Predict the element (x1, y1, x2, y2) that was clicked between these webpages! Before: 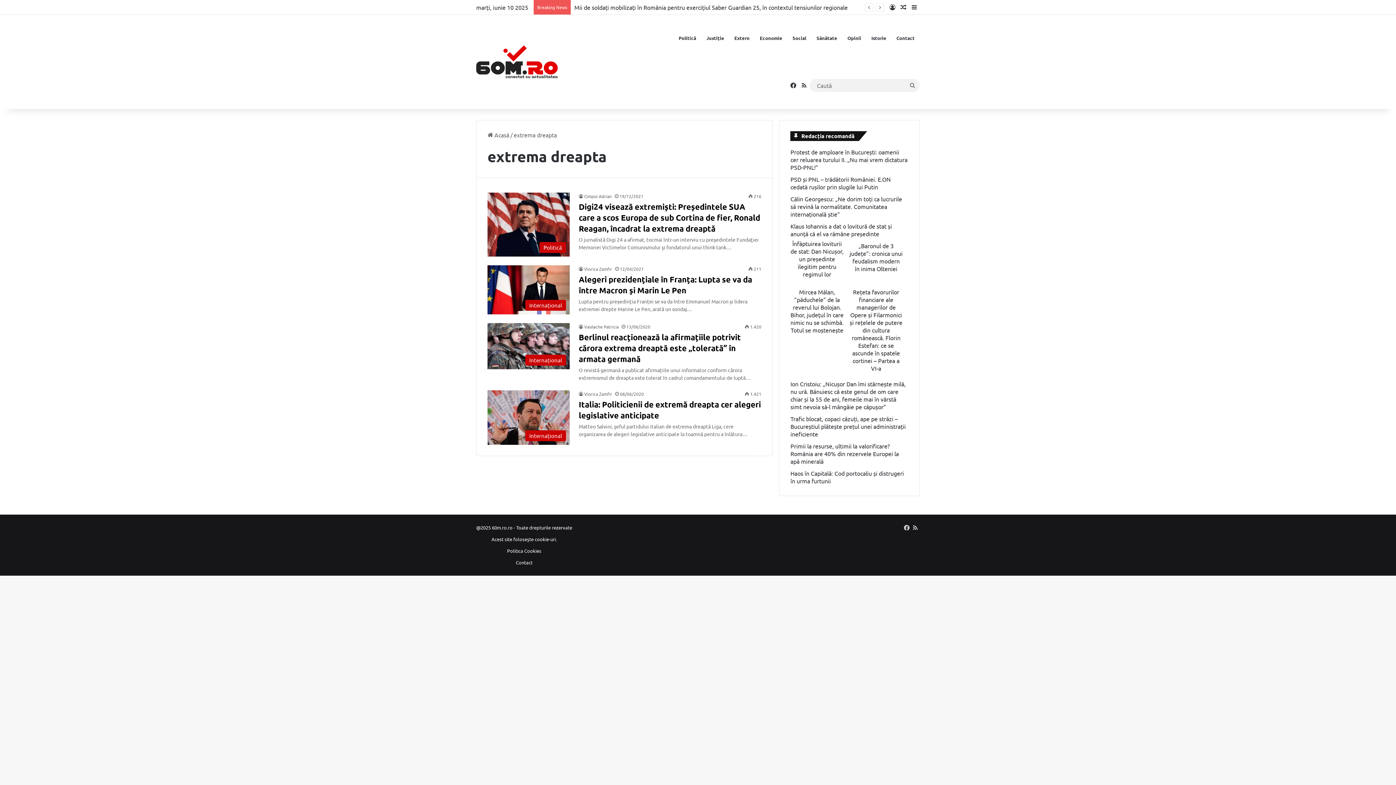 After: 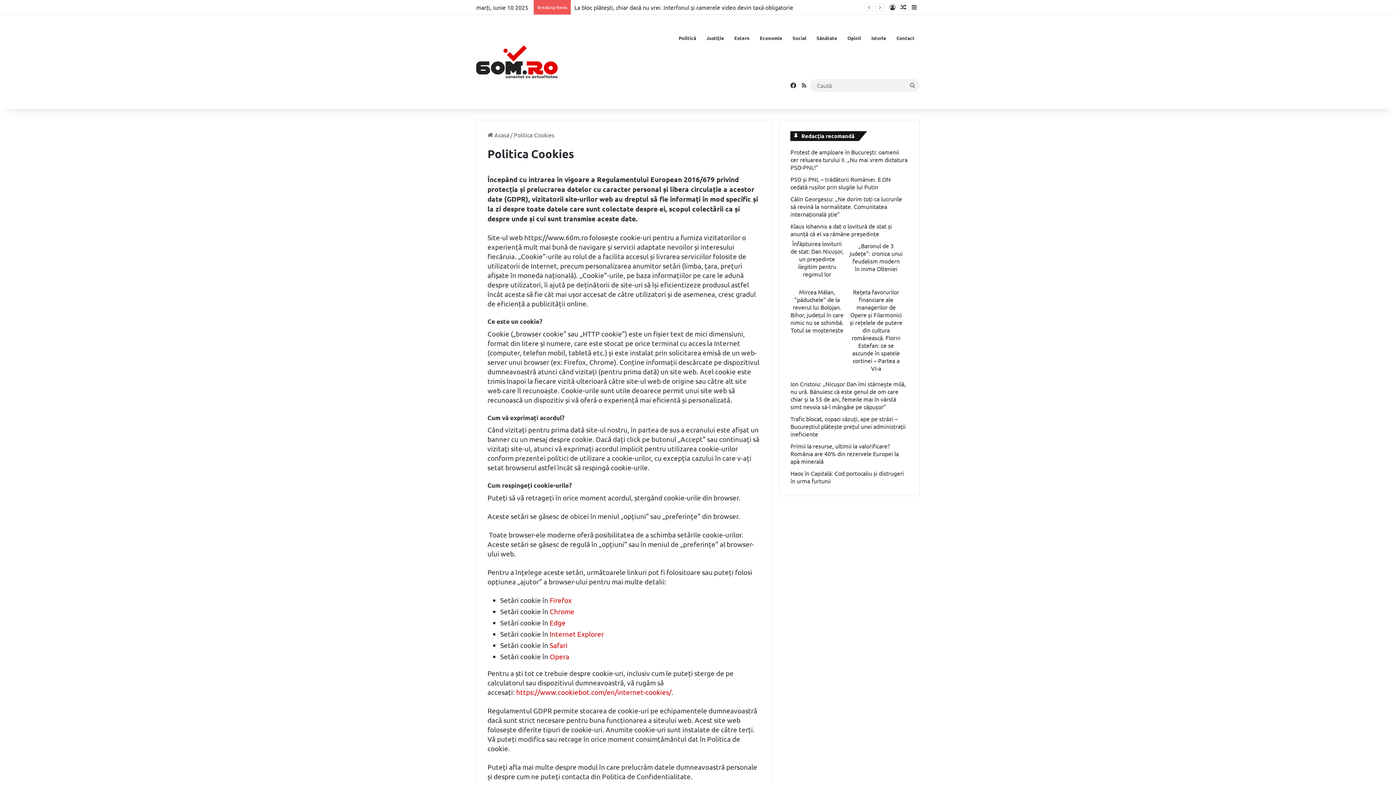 Action: label: Politica Cookies bbox: (507, 548, 541, 554)